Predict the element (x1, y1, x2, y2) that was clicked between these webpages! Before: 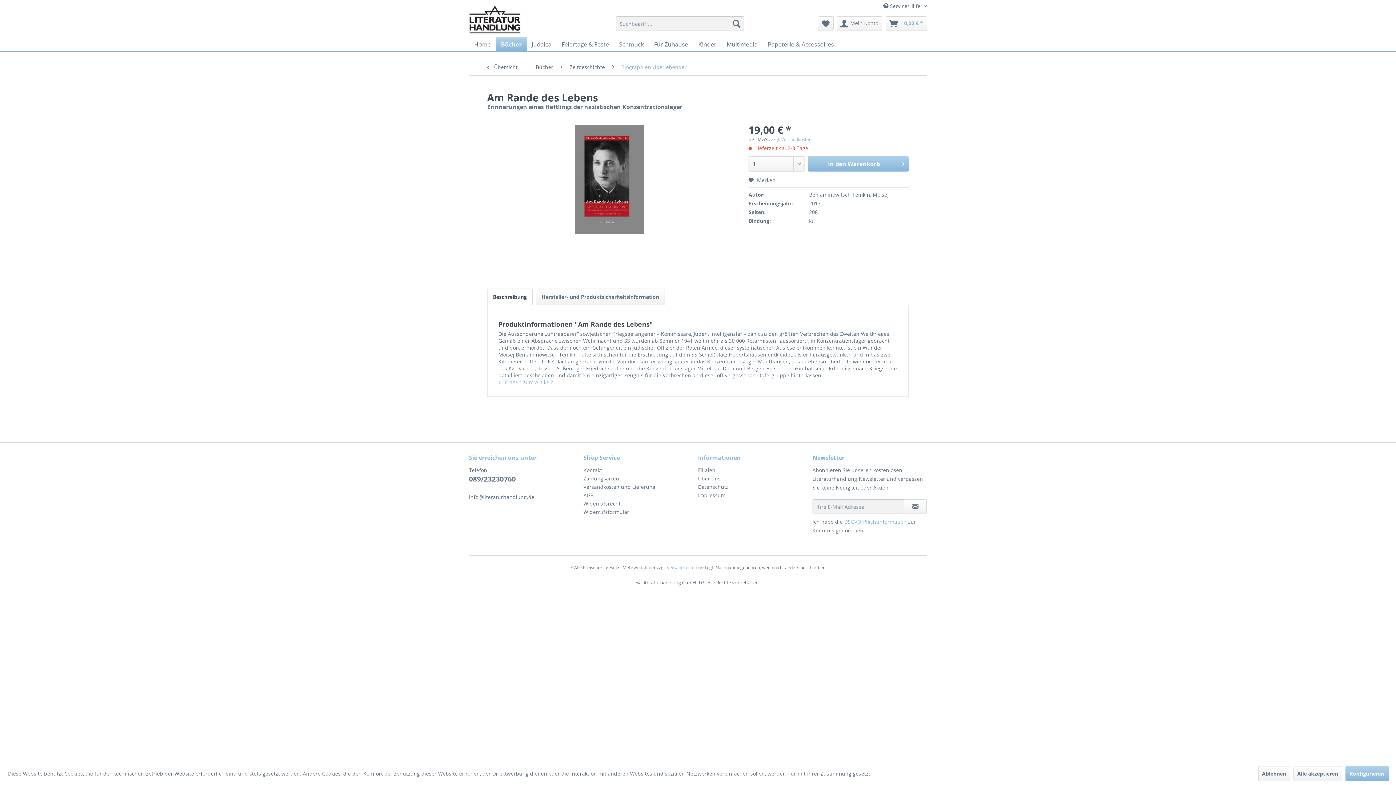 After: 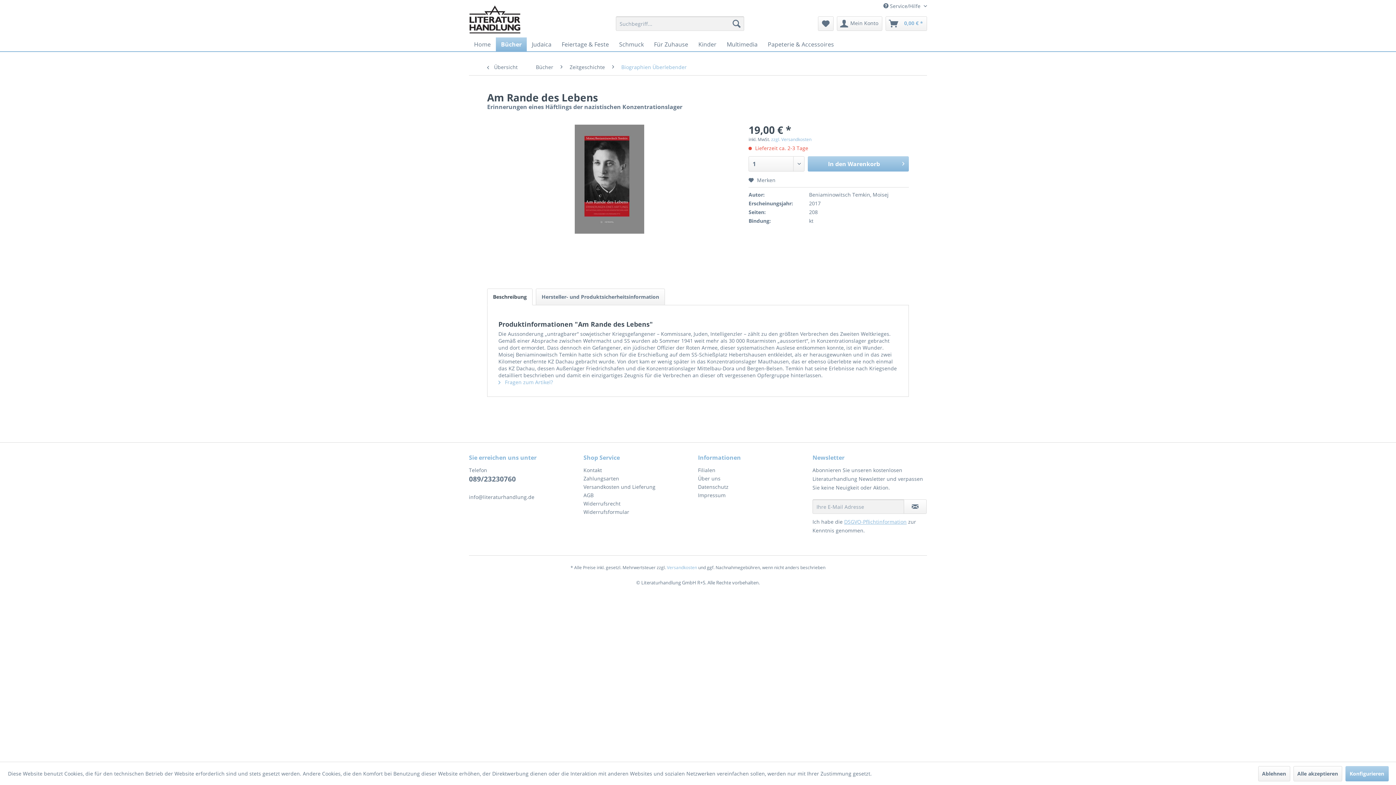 Action: label: DSGVO-Pflichtinformation bbox: (844, 518, 906, 525)